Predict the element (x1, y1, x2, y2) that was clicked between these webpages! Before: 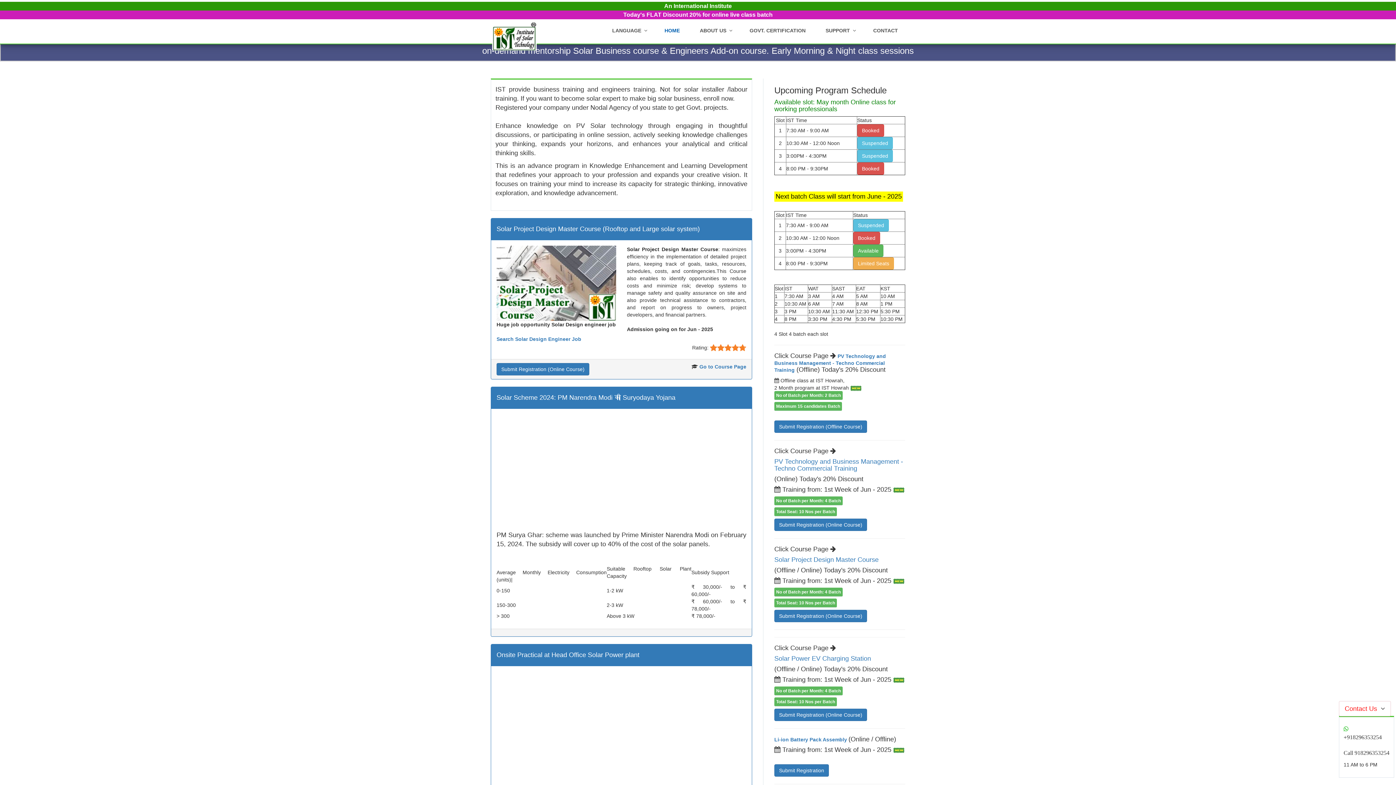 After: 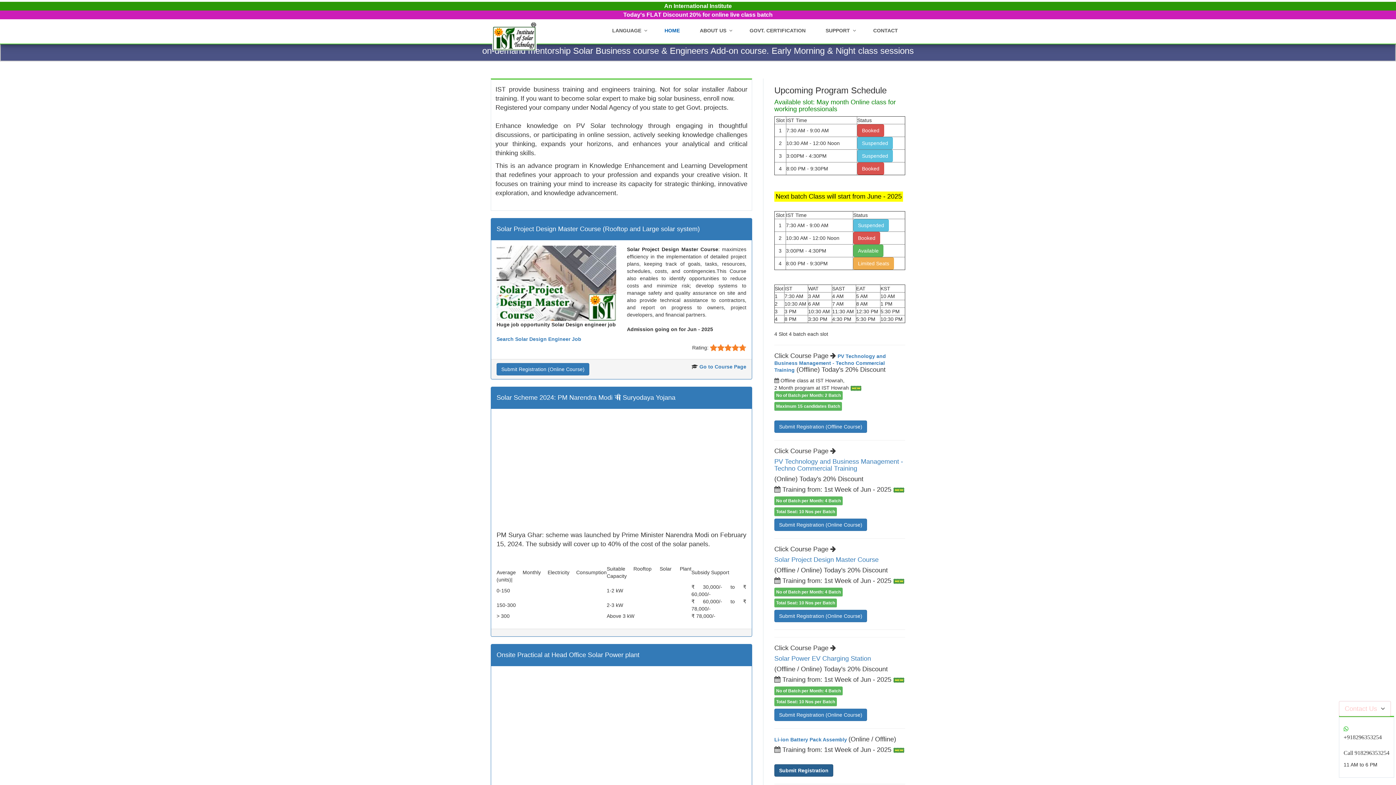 Action: label: Submit Registration bbox: (774, 764, 829, 777)